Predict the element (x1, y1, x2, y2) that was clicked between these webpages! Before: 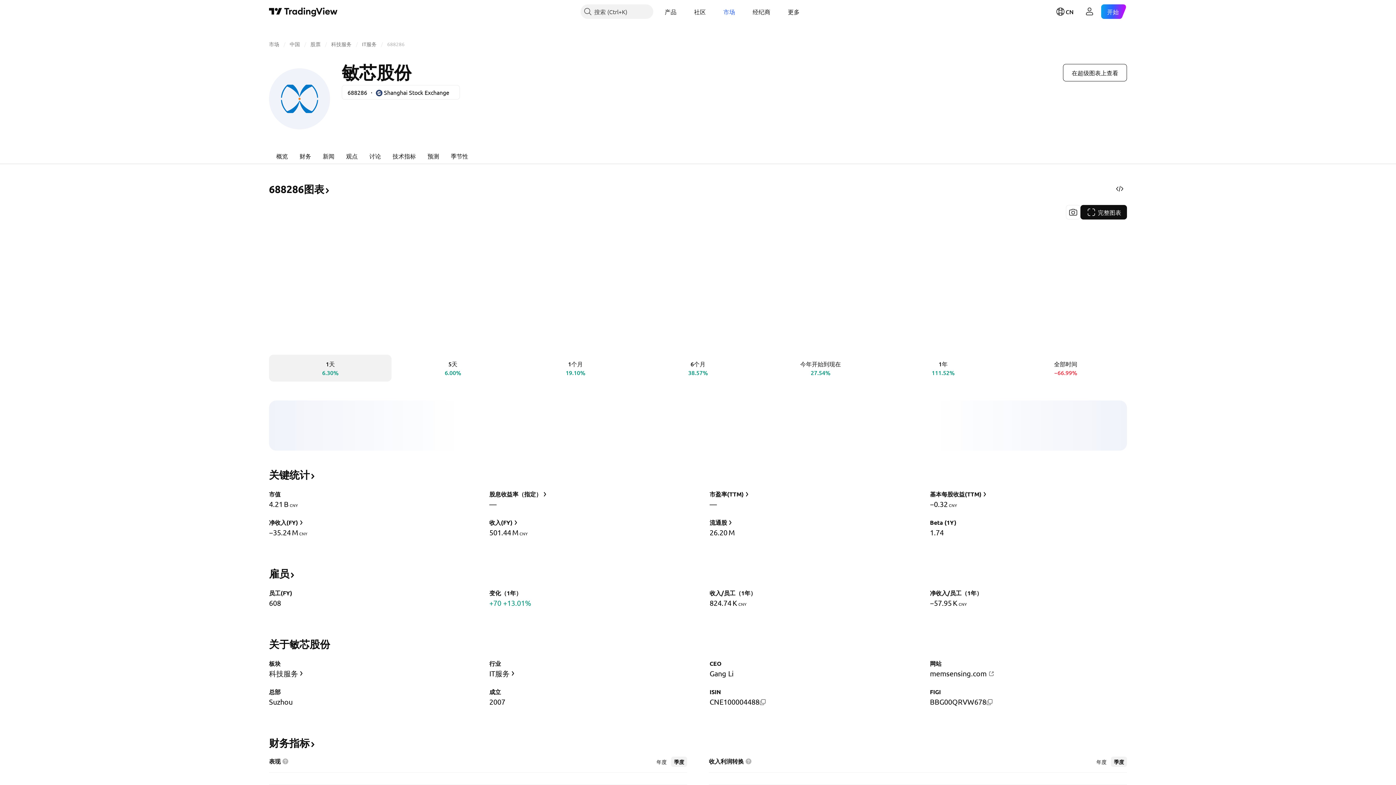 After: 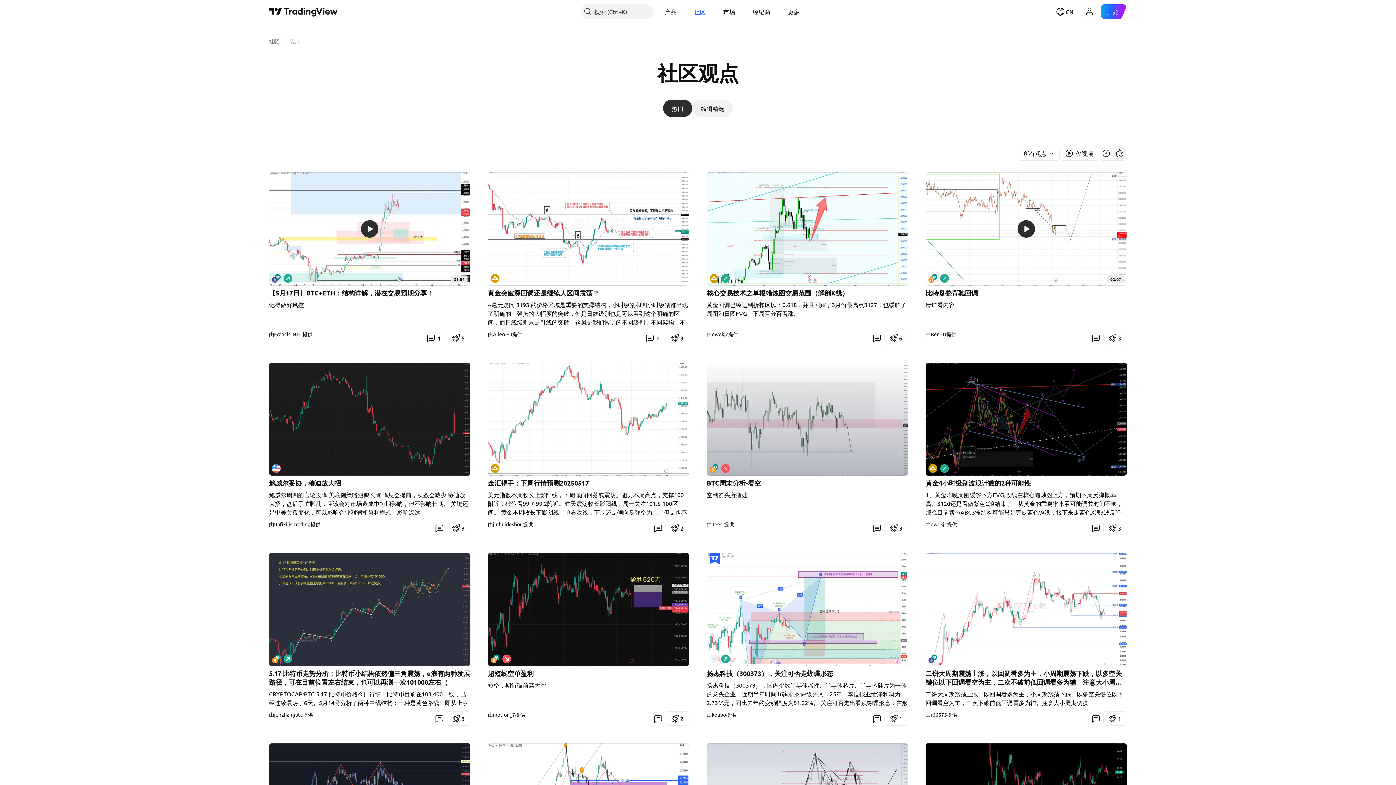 Action: label: 社区 bbox: (688, 4, 711, 18)